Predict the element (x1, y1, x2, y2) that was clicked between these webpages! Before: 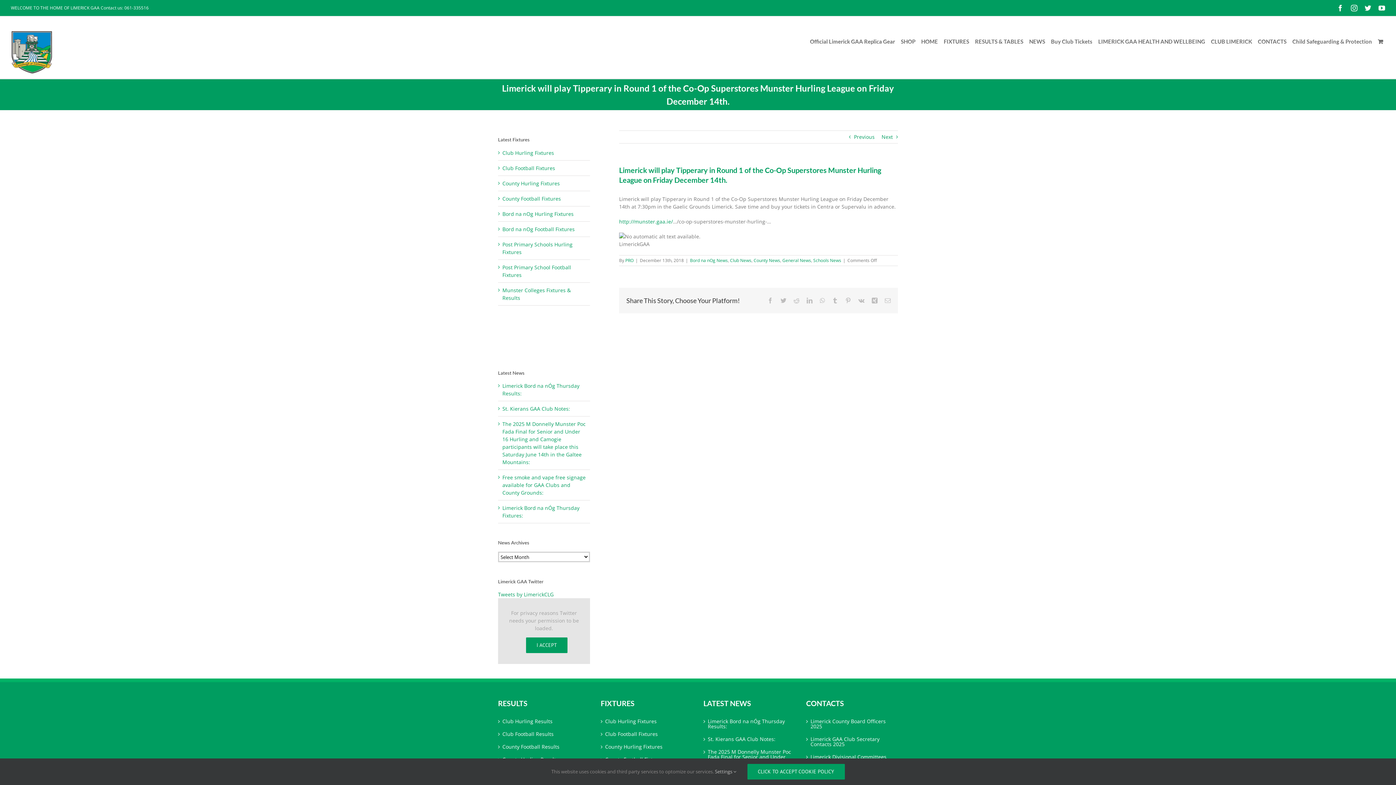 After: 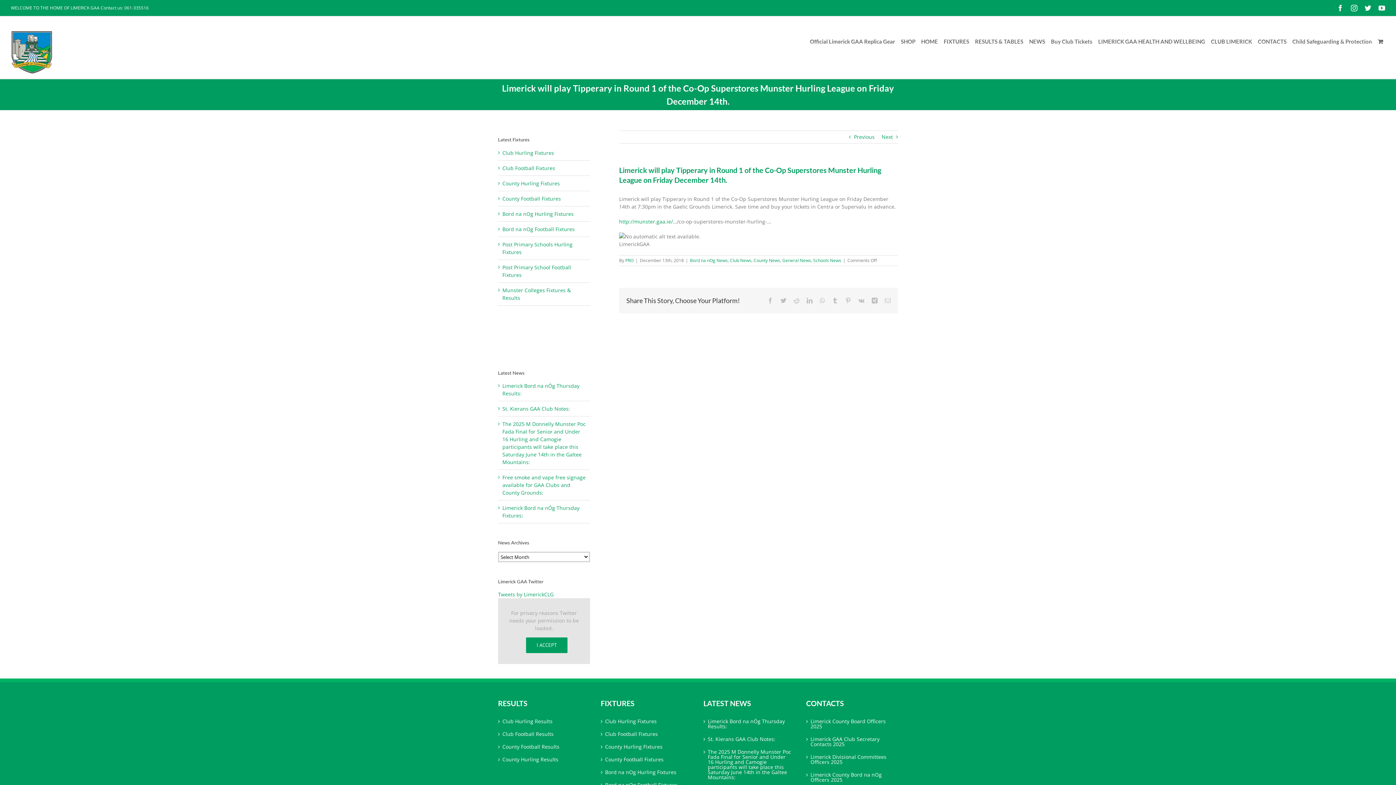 Action: bbox: (747, 764, 844, 780) label: CLICK TO ACCEPT COOKIE POLICY